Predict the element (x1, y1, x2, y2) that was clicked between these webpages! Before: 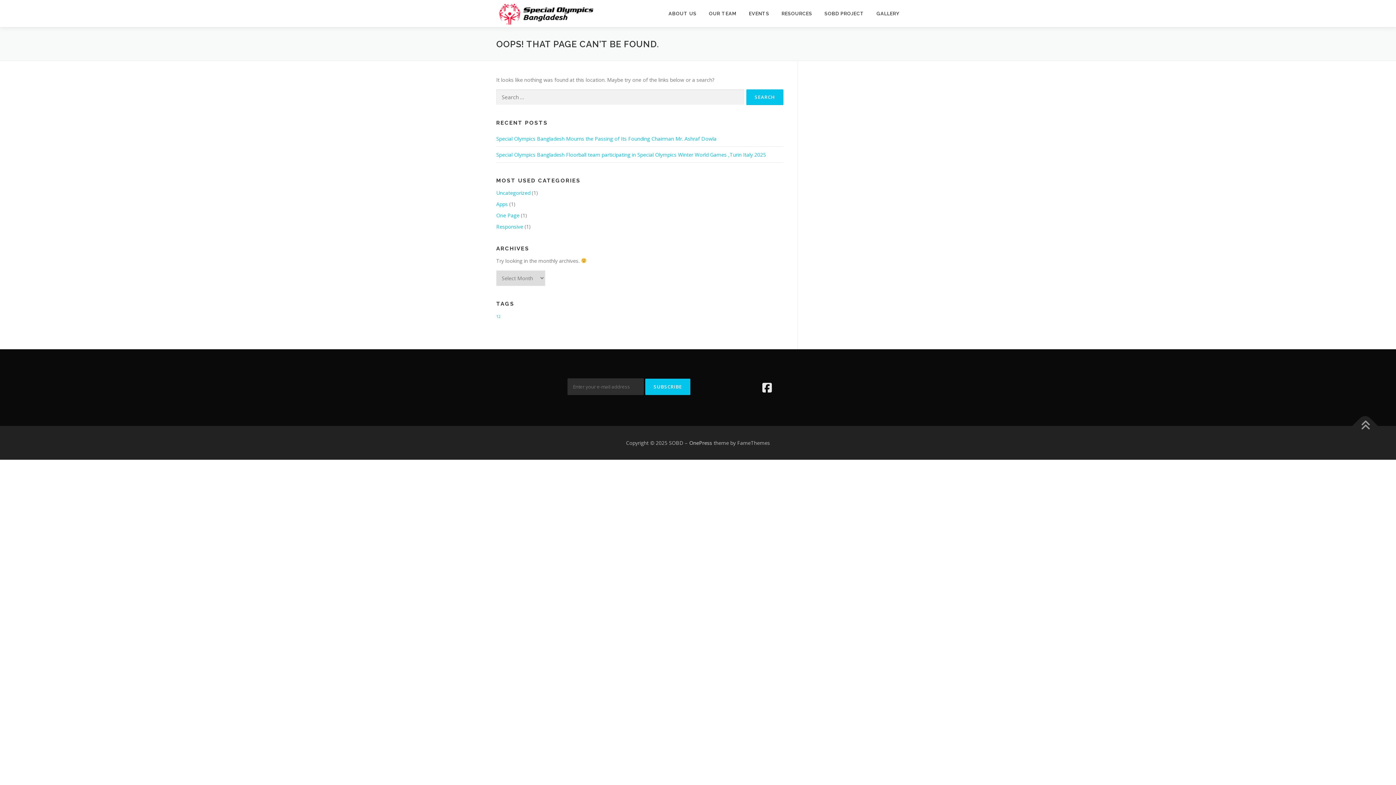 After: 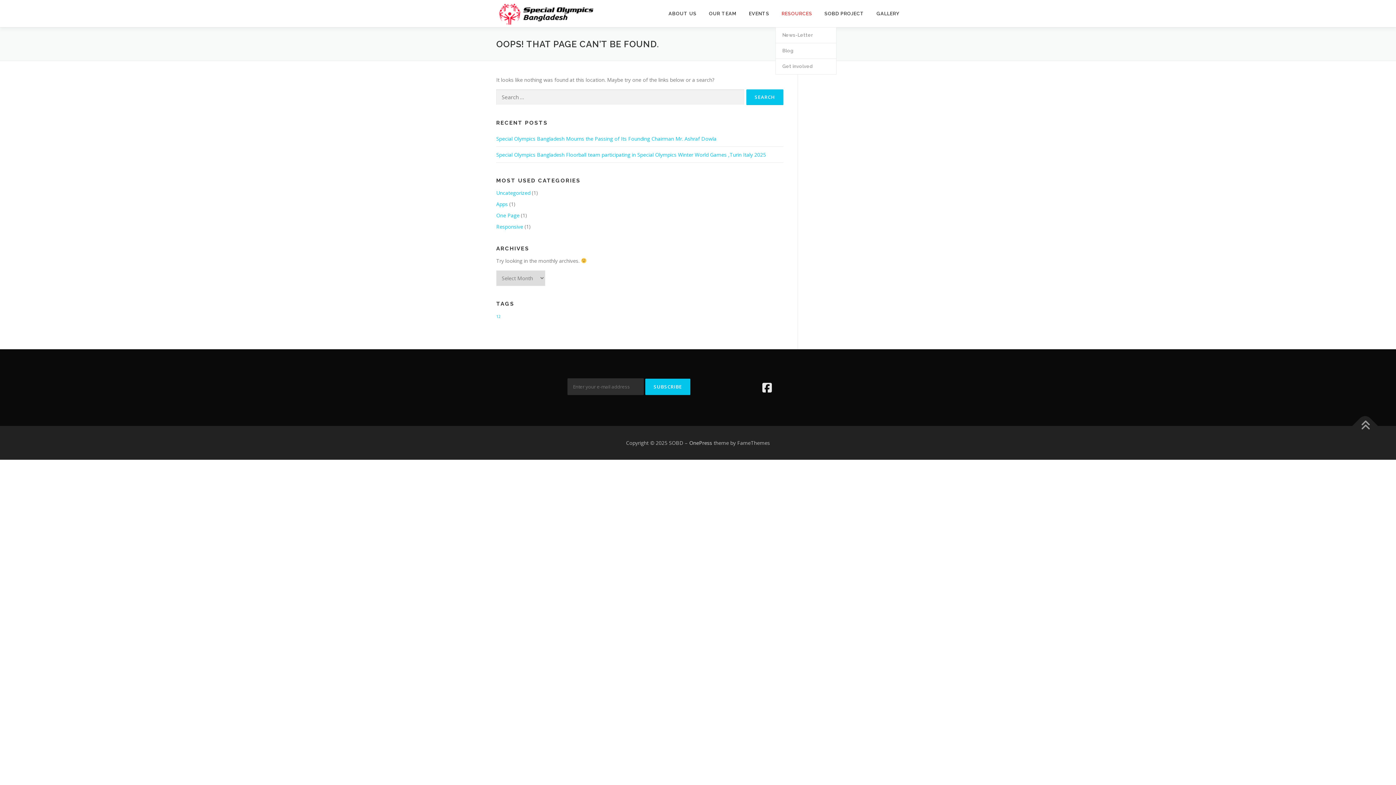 Action: label: RESOURCES bbox: (775, 0, 818, 27)